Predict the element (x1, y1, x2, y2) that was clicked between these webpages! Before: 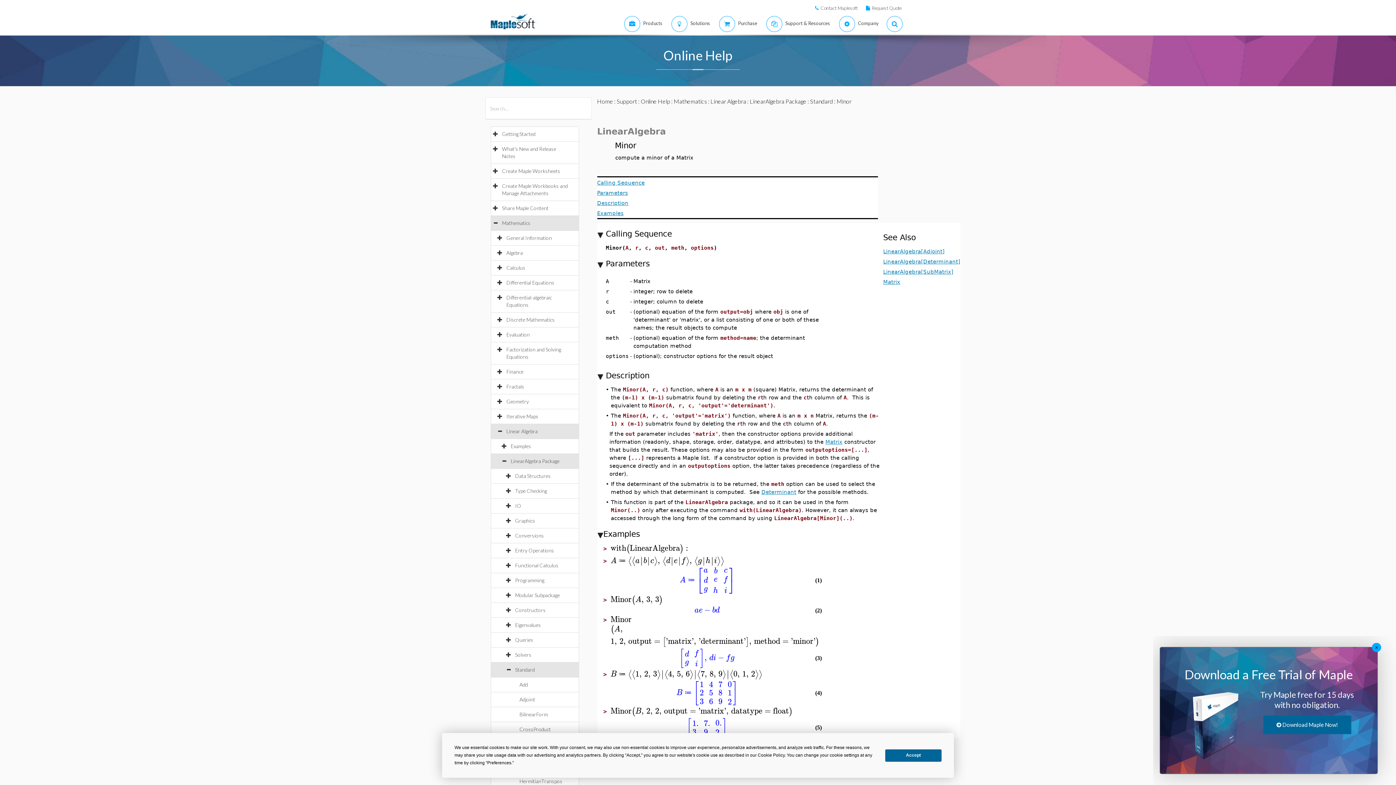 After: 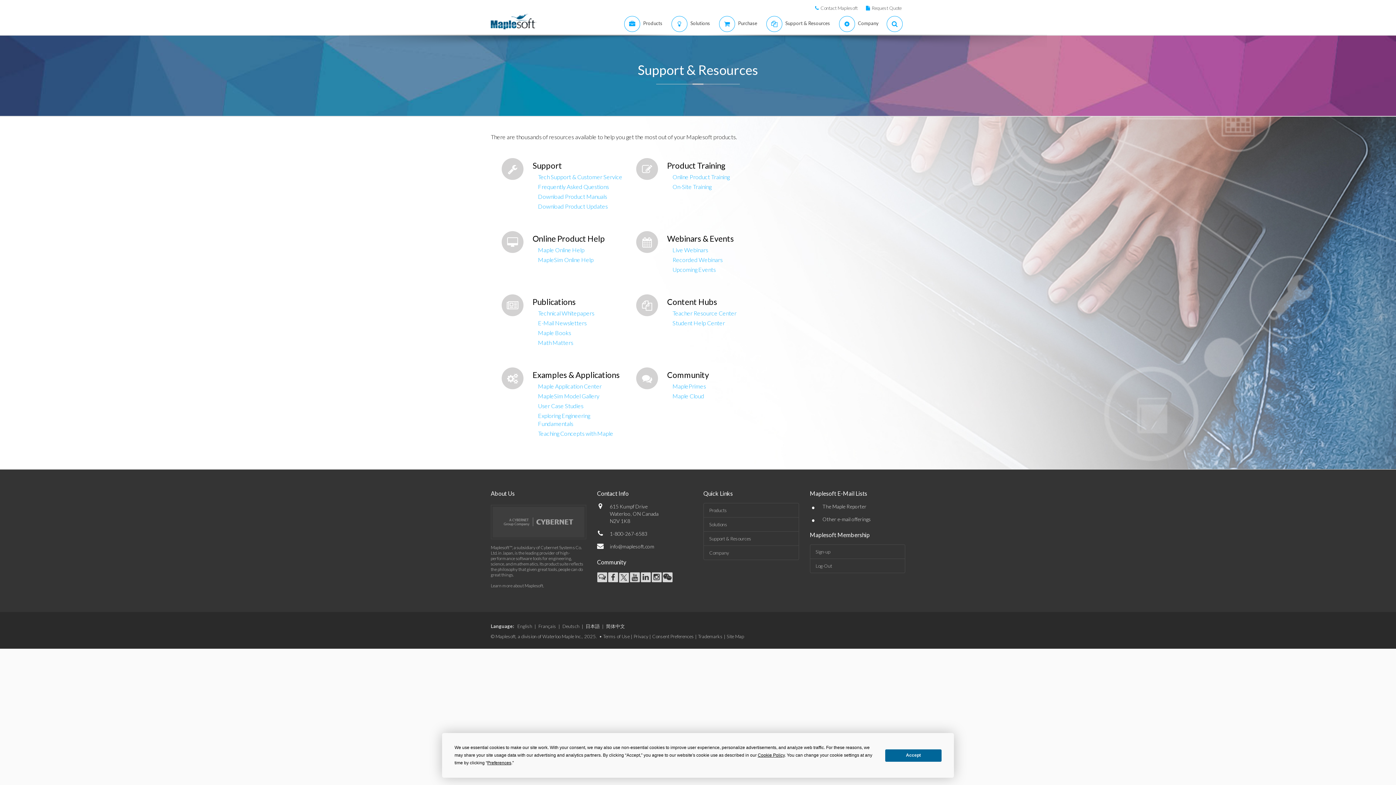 Action: label:  
Support & Resources bbox: (760, 13, 832, 34)